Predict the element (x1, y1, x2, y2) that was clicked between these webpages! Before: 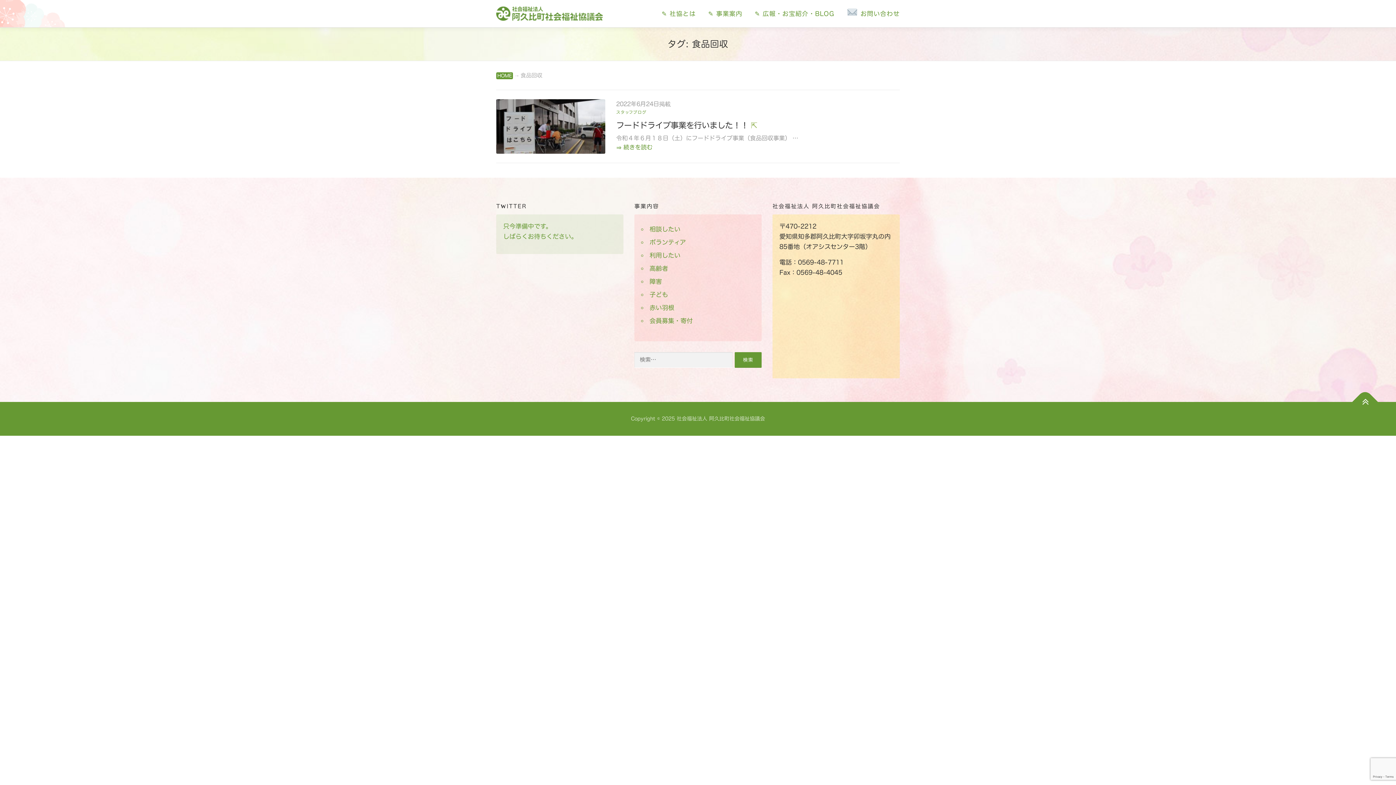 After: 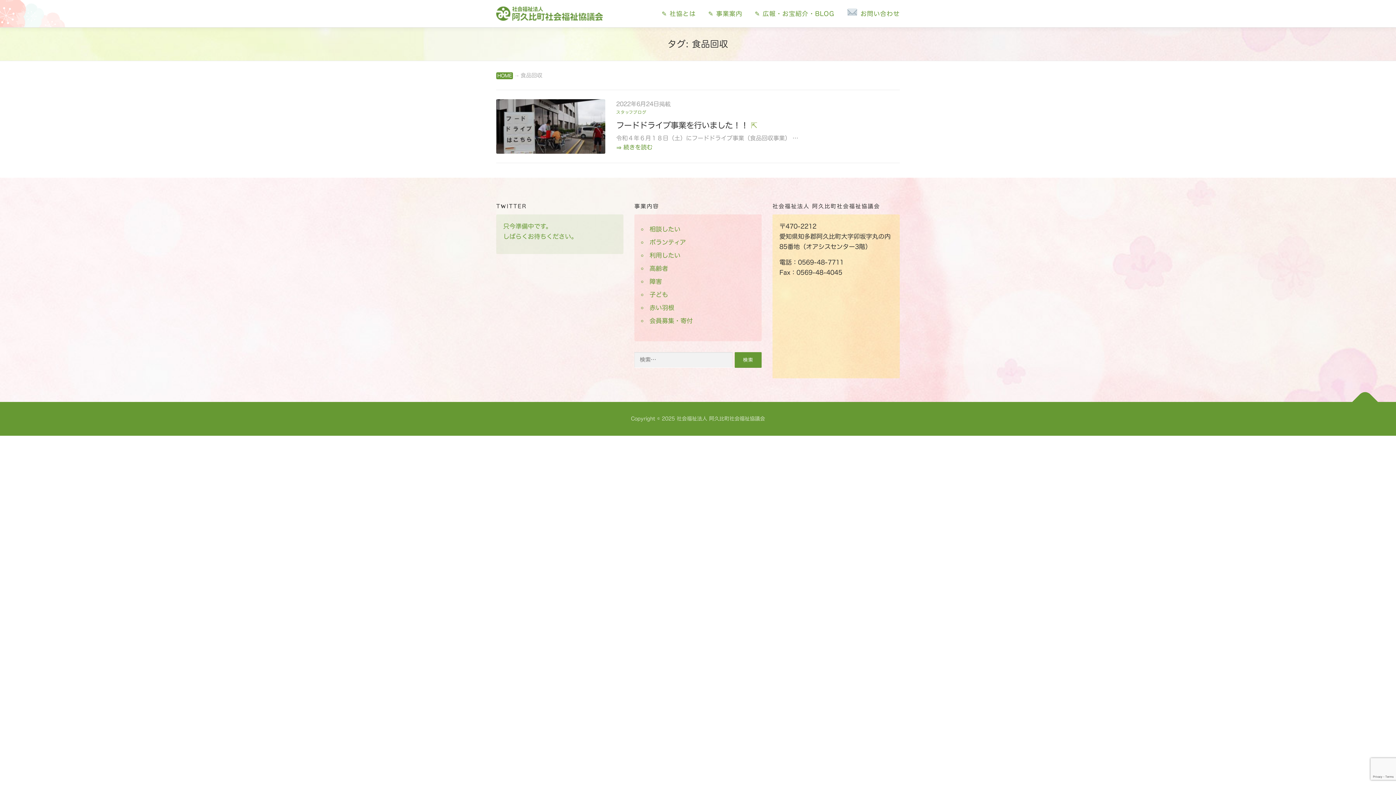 Action: bbox: (1352, 389, 1378, 414)